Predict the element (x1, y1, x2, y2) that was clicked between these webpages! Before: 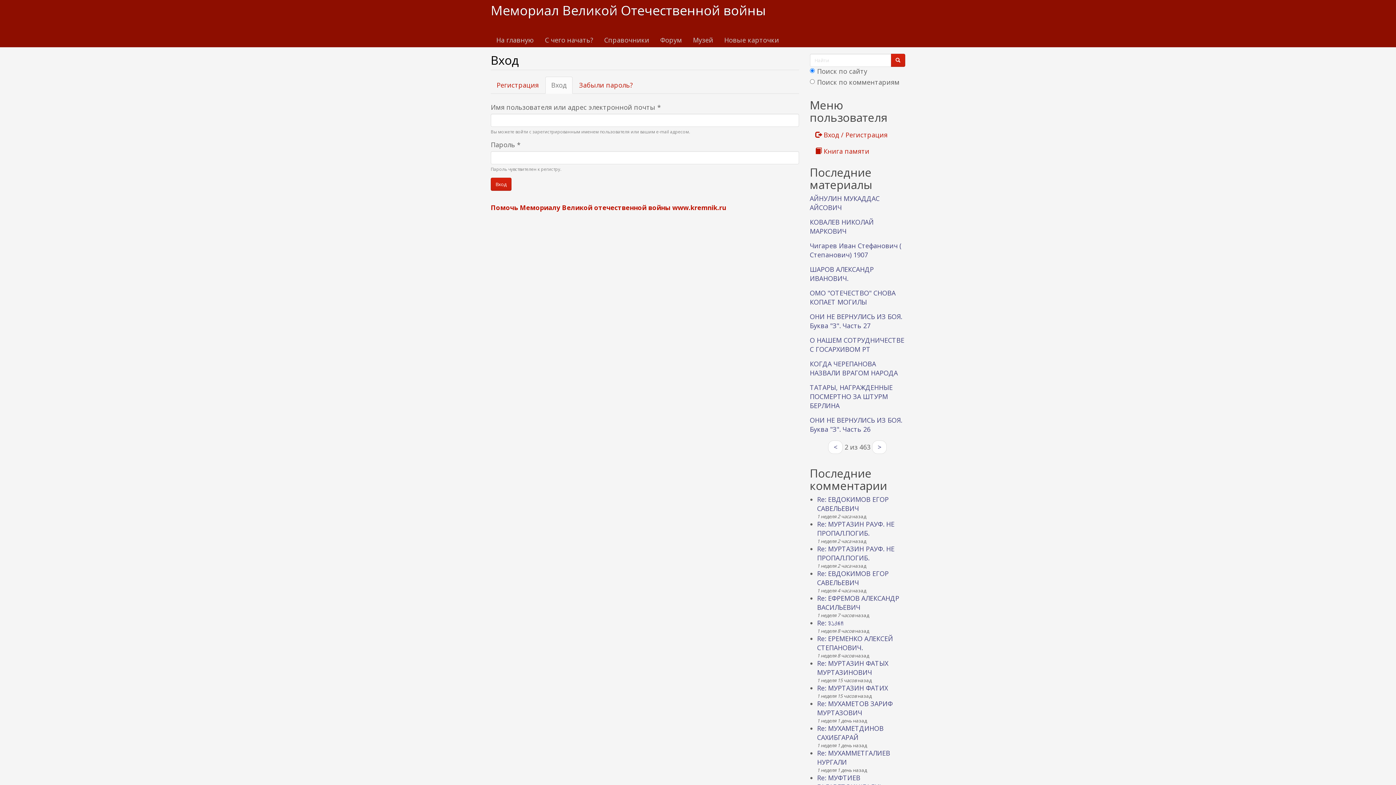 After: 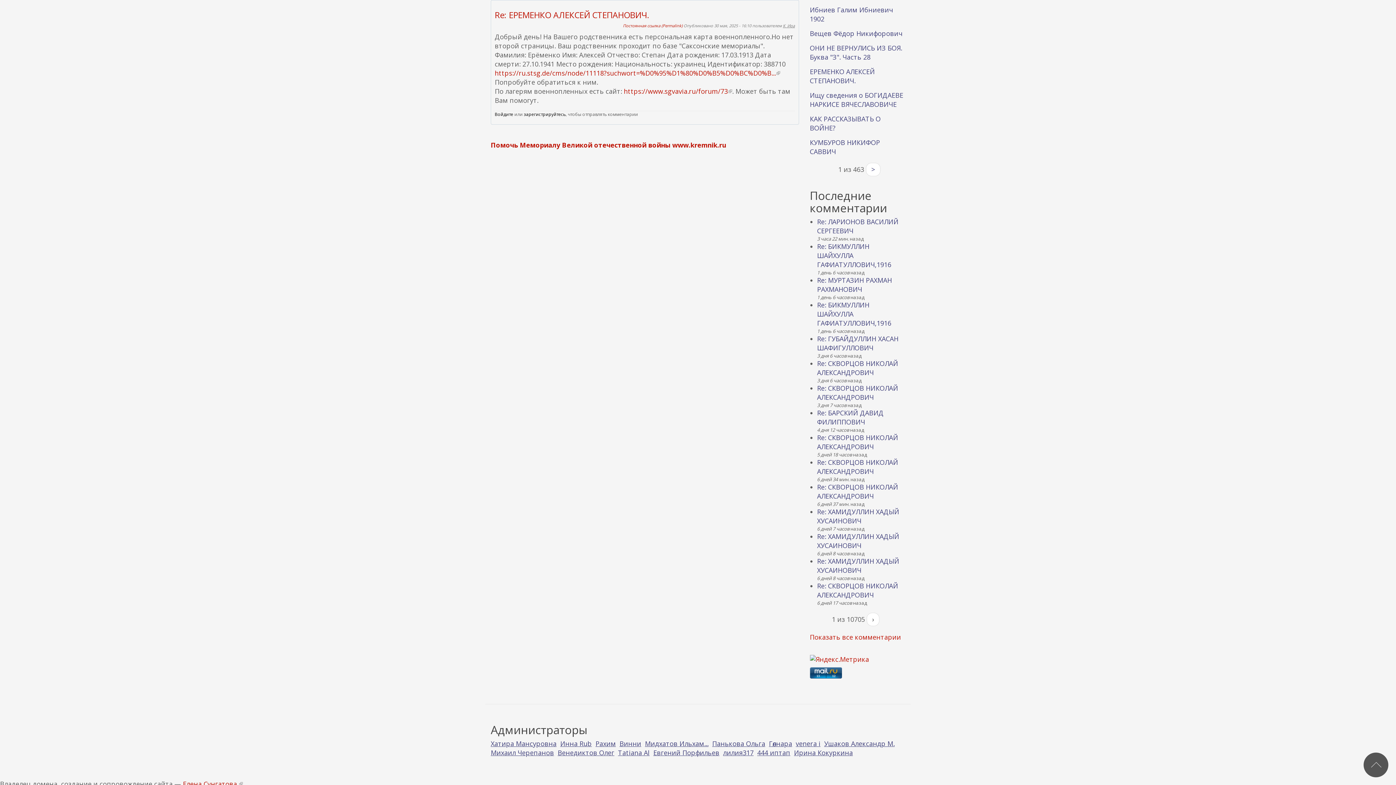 Action: bbox: (817, 634, 893, 652) label: Re: ЕРЕМЕНКО АЛЕКСЕЙ СТЕПАНОВИЧ.